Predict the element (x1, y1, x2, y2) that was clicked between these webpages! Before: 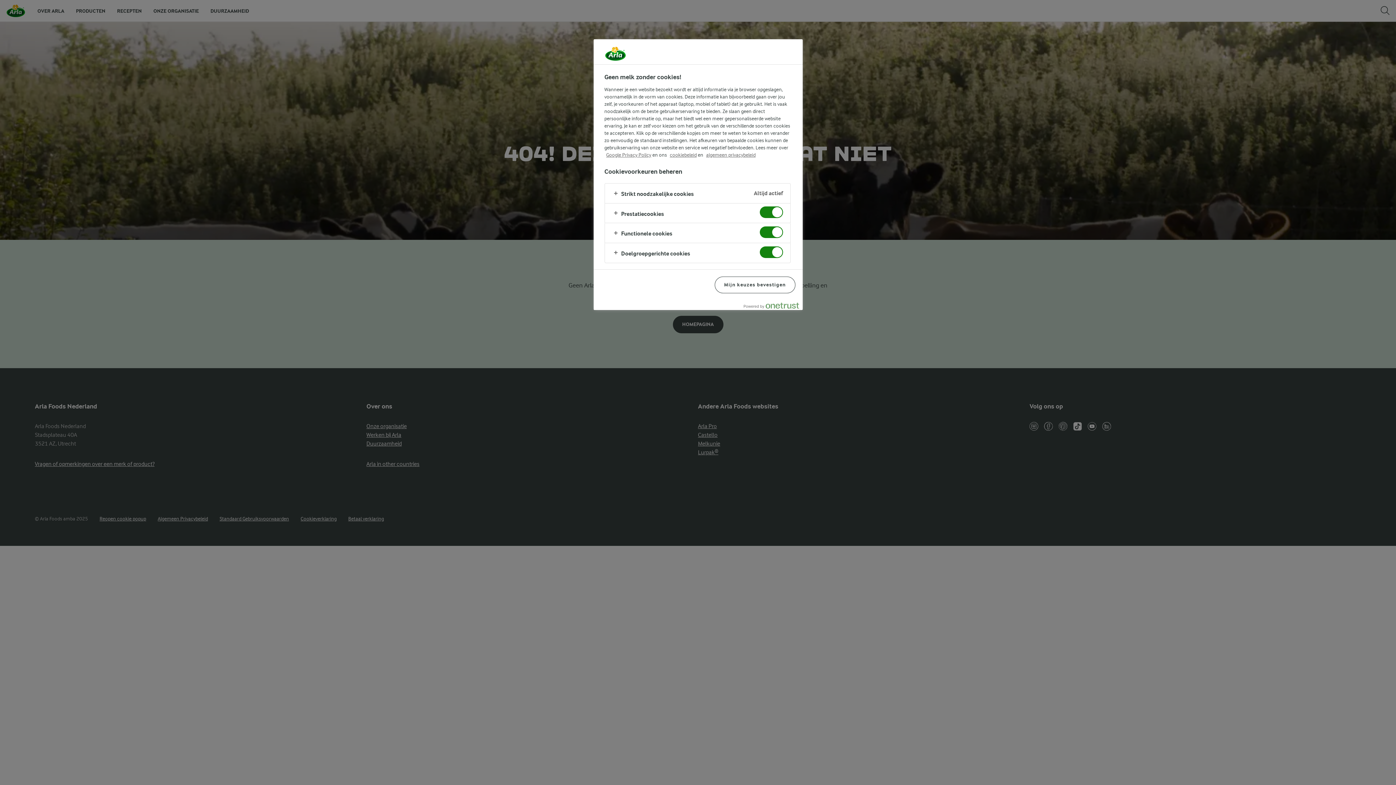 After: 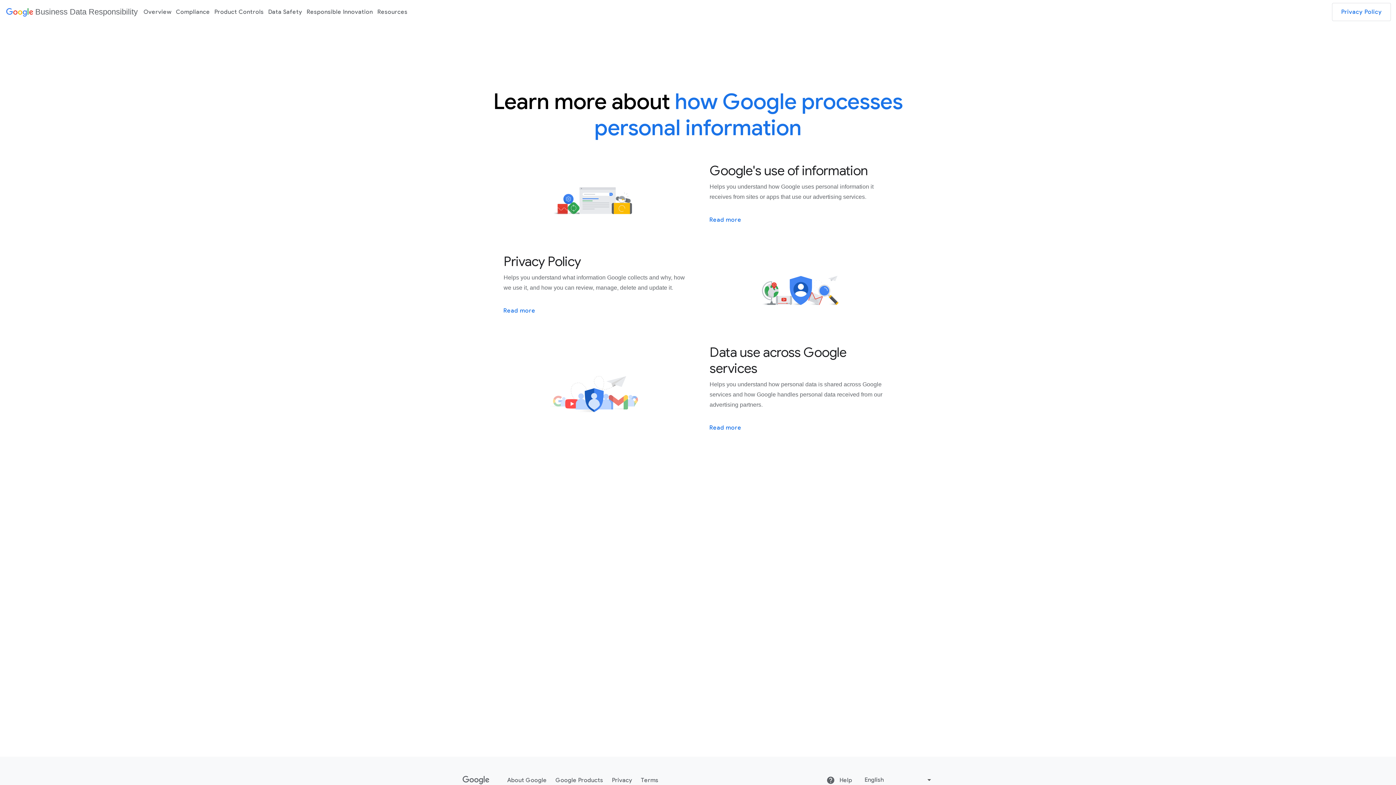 Action: label: Google Privacy Policy bbox: (606, 152, 651, 157)